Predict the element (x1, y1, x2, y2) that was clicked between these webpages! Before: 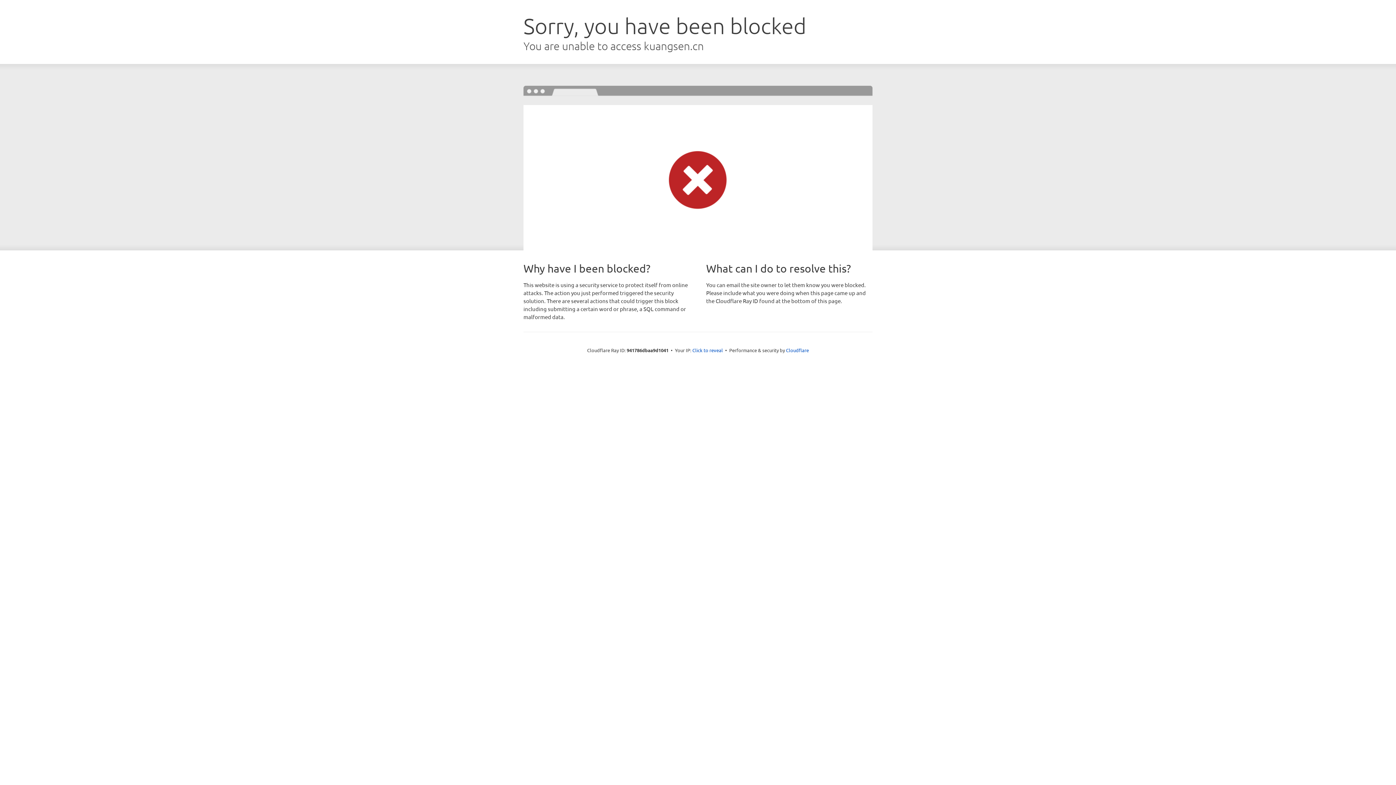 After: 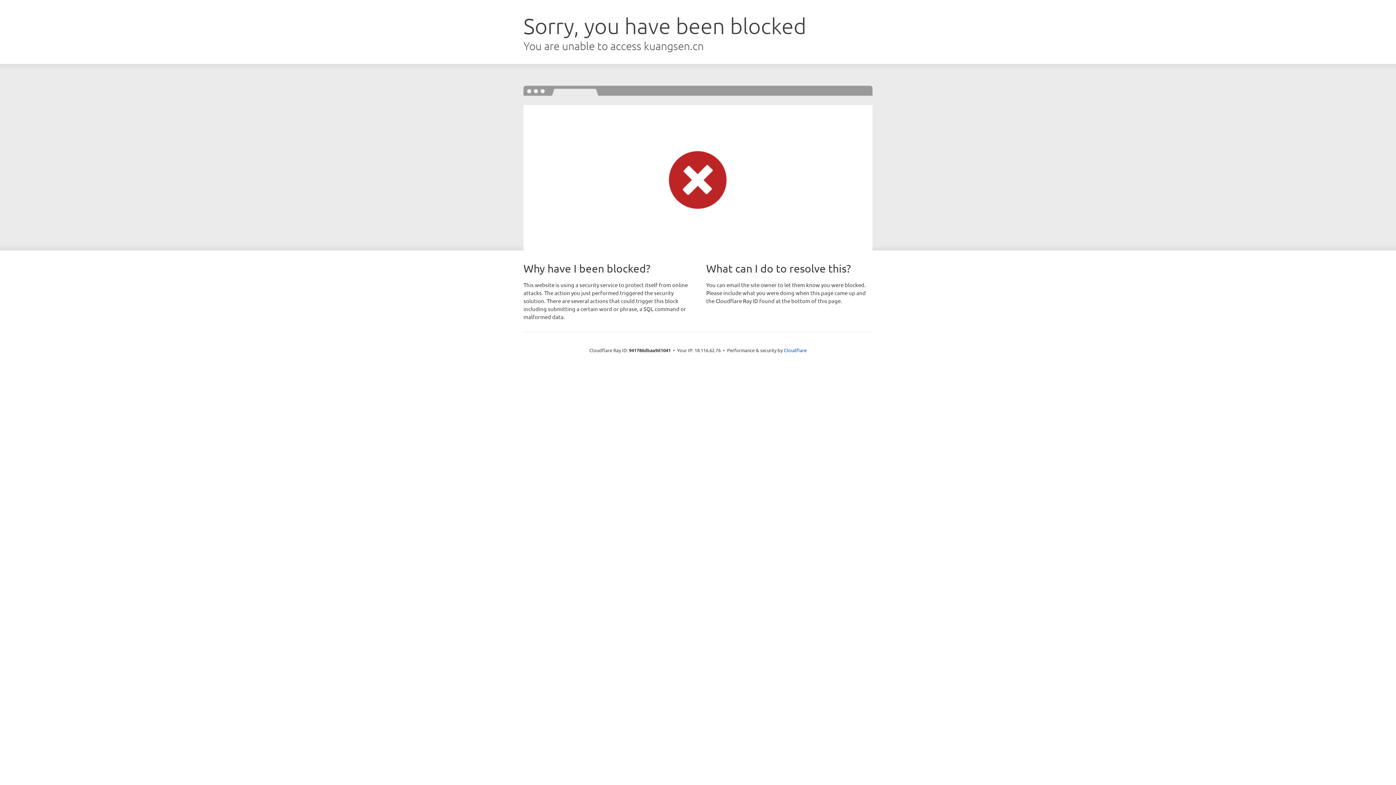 Action: bbox: (692, 346, 723, 353) label: Click to reveal